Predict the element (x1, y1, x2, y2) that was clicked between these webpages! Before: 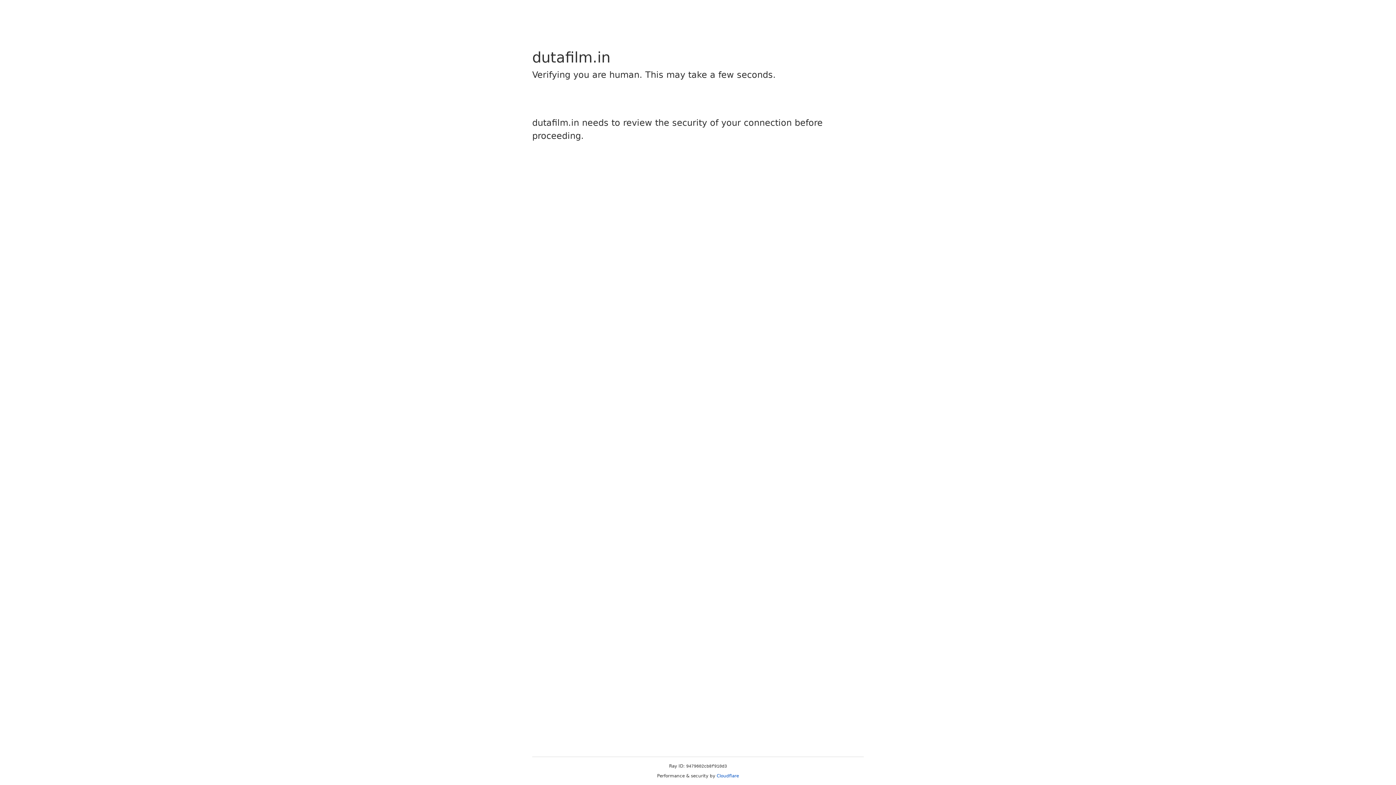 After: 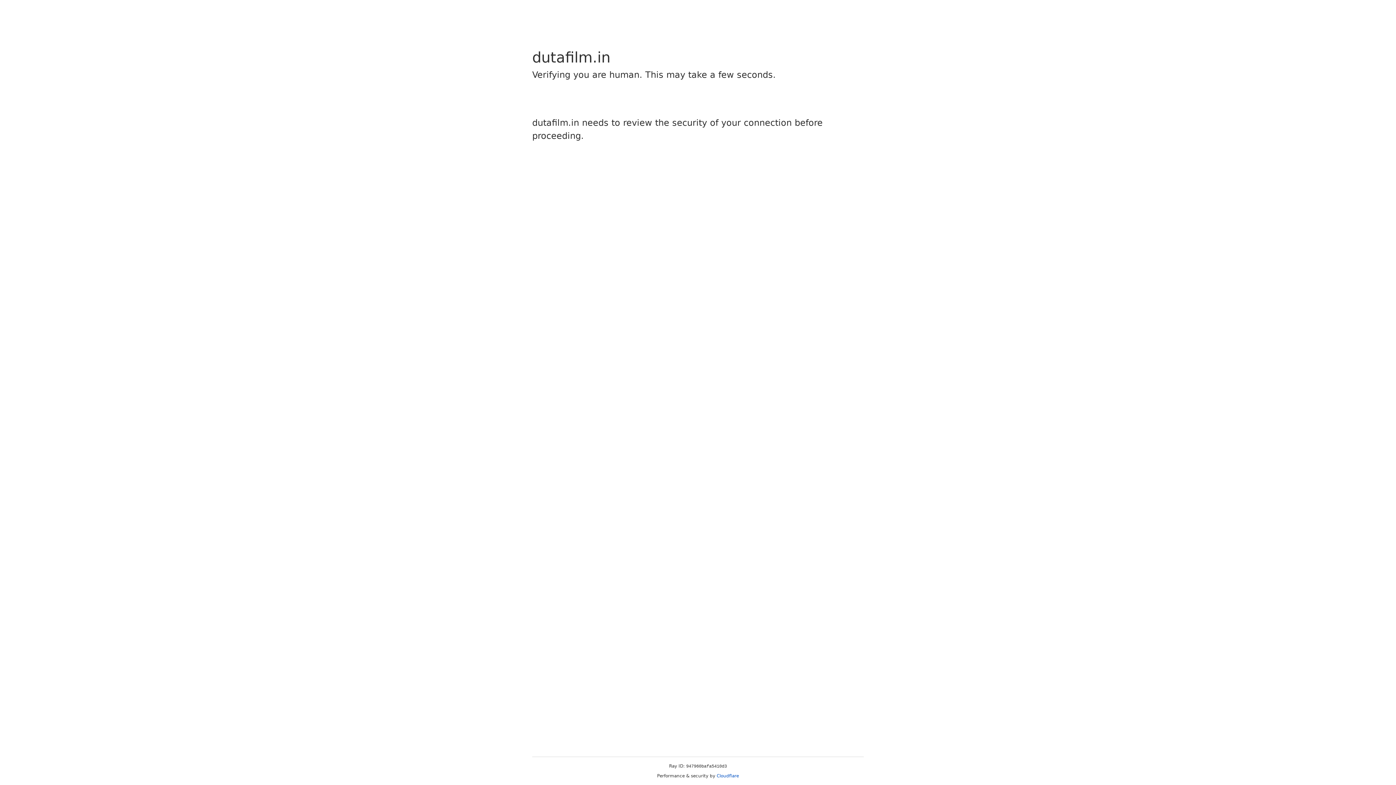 Action: label: Cloudflare bbox: (716, 773, 739, 778)